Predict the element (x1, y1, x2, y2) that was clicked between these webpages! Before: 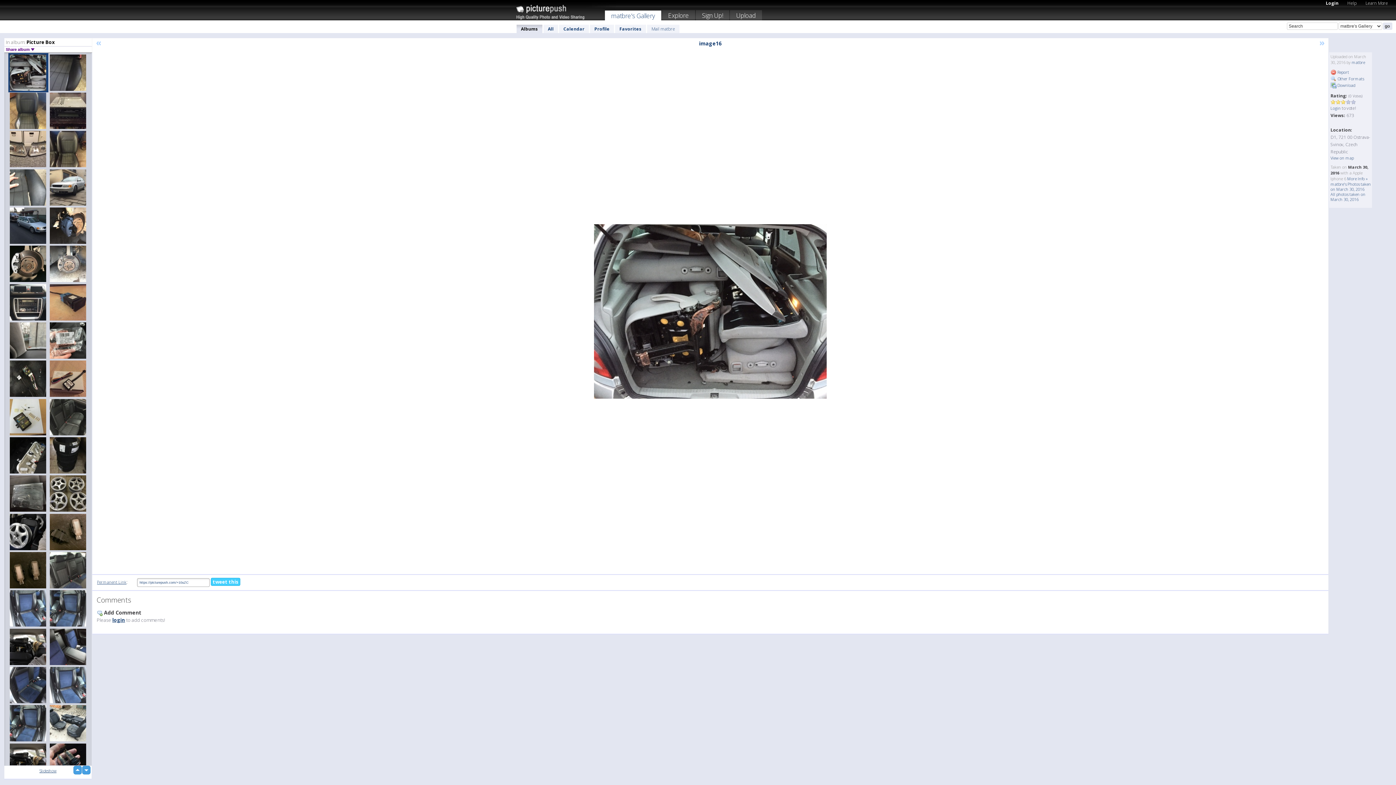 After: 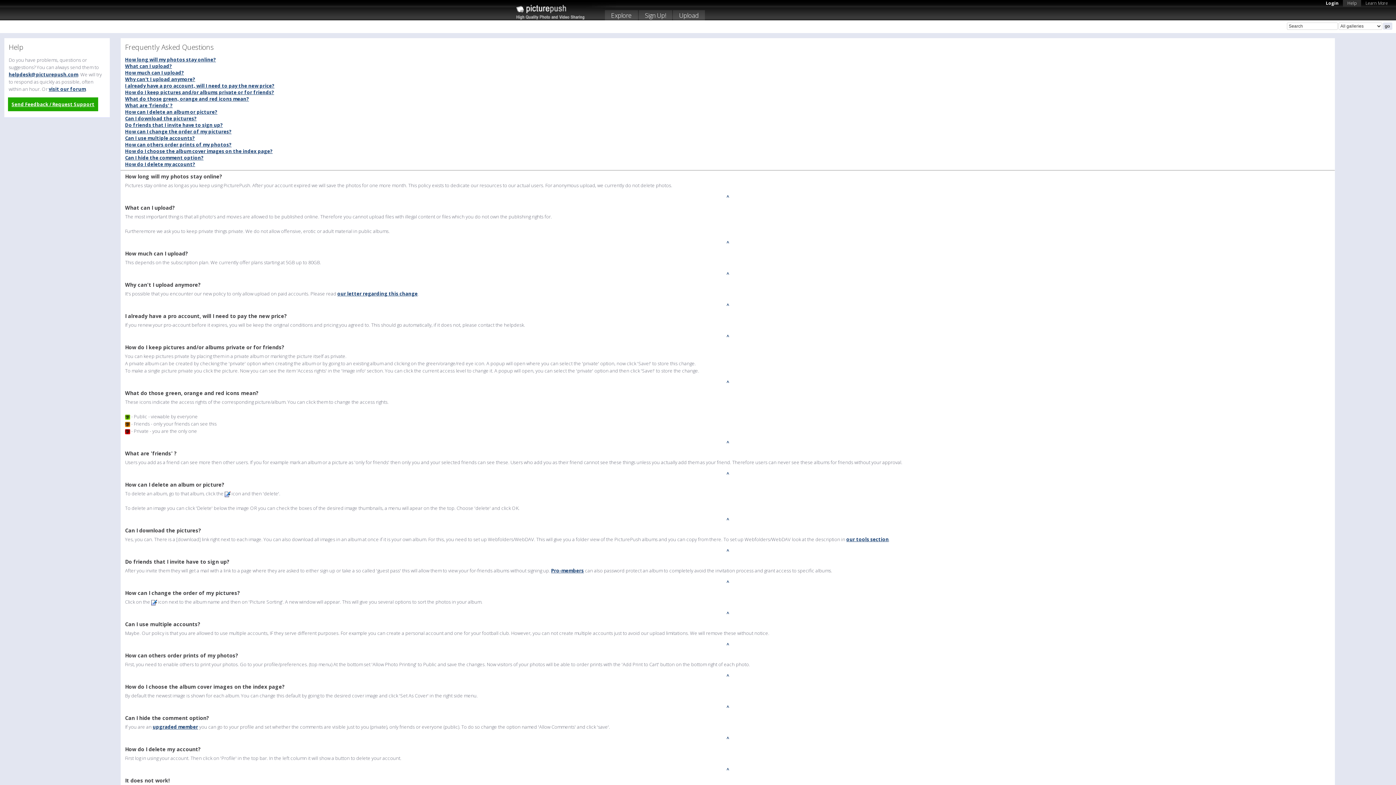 Action: bbox: (1343, -1, 1361, 6) label: Help